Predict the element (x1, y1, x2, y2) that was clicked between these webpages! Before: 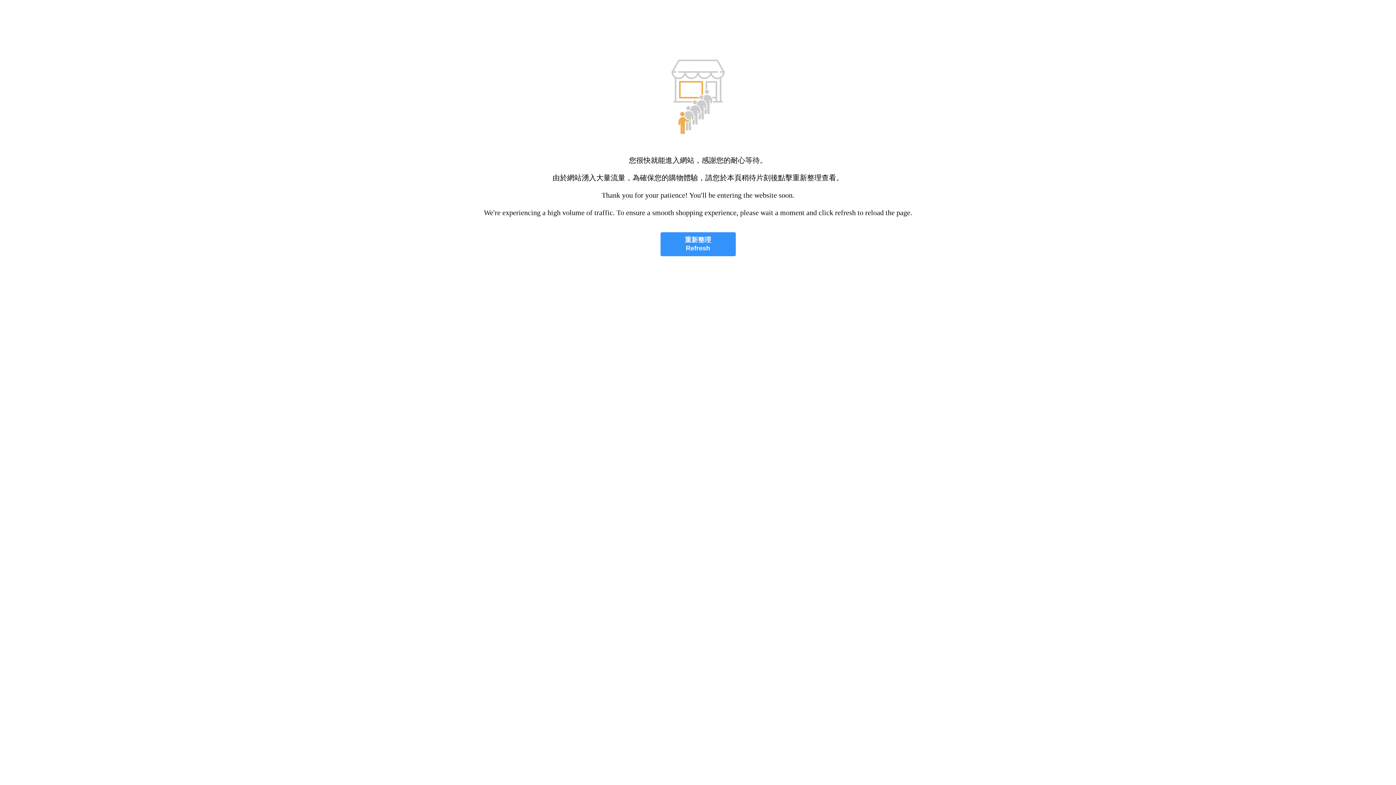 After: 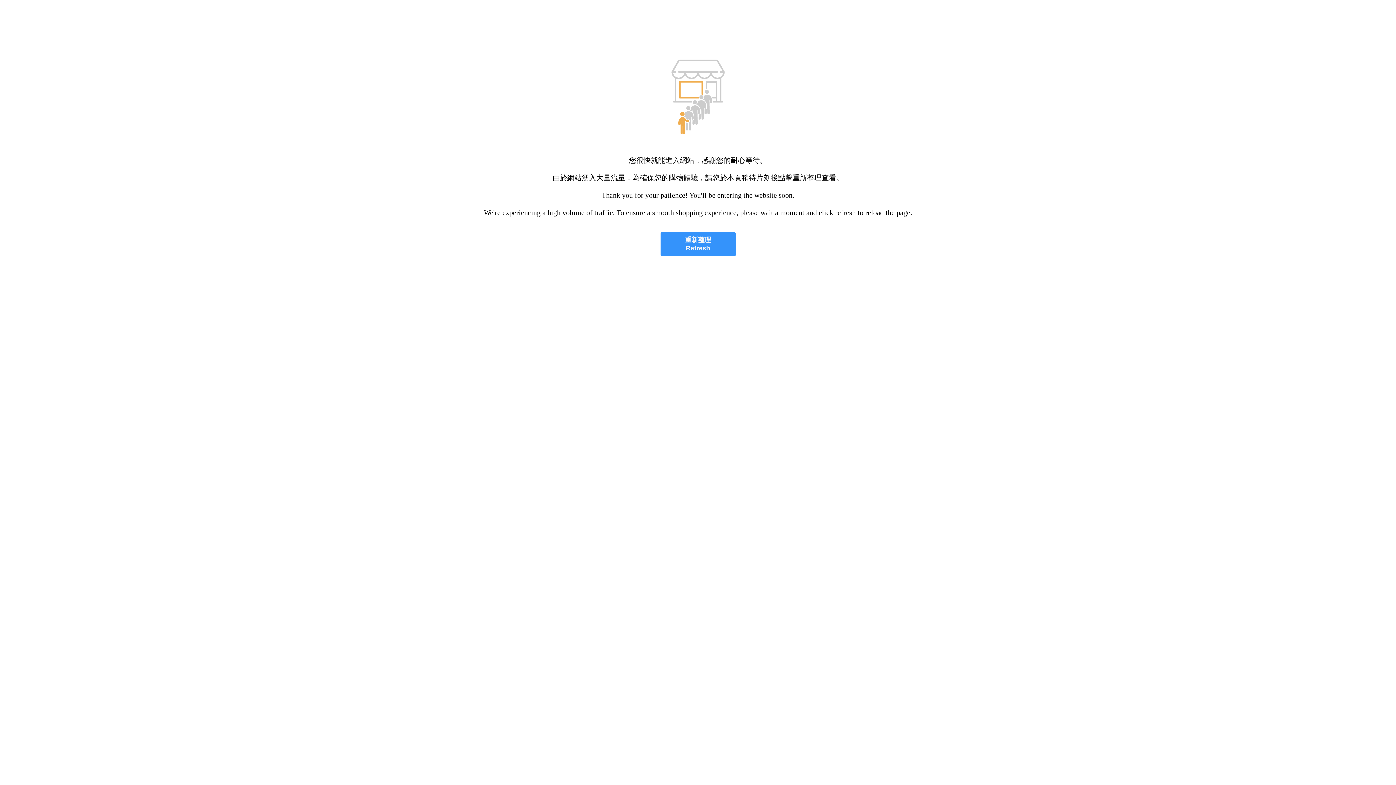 Action: bbox: (660, 232, 735, 256) label: 重新整理
Refresh